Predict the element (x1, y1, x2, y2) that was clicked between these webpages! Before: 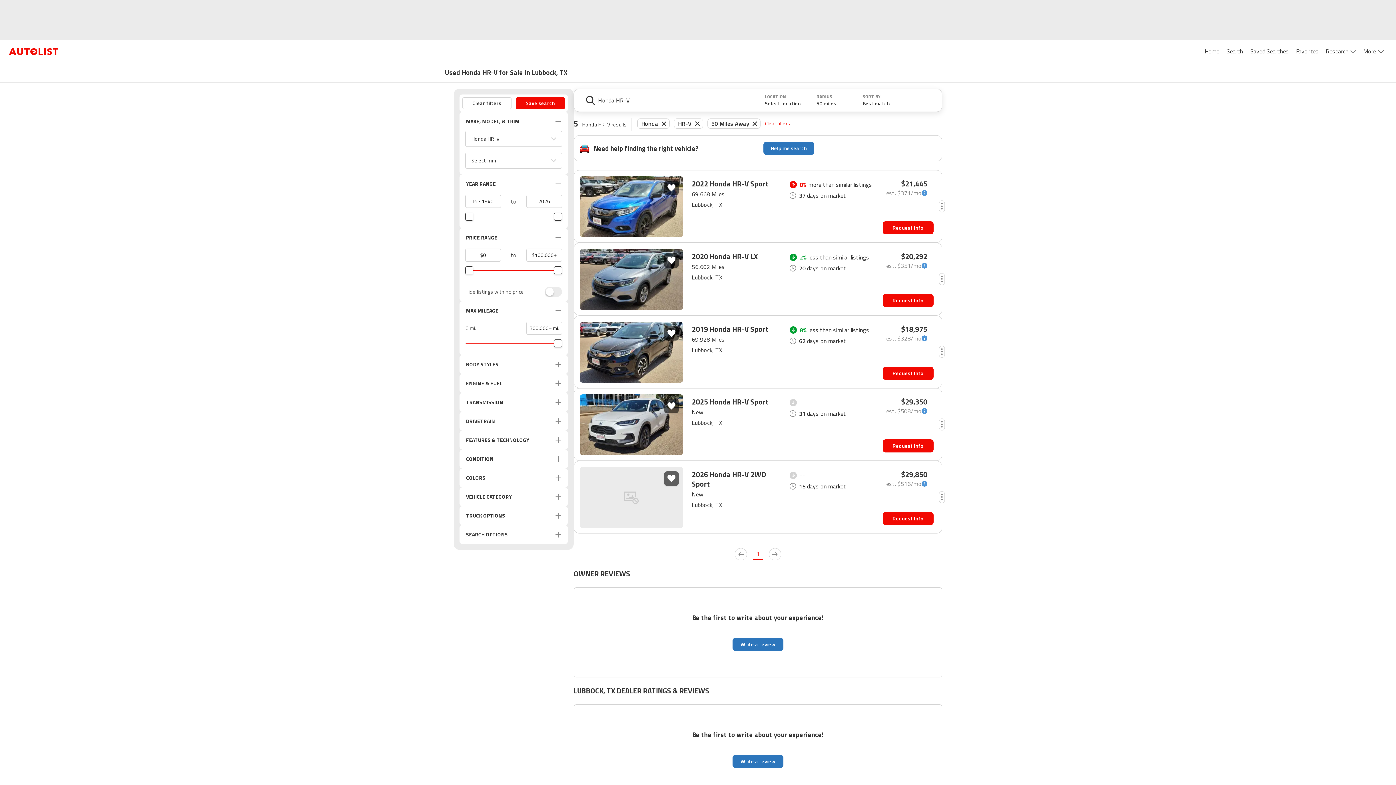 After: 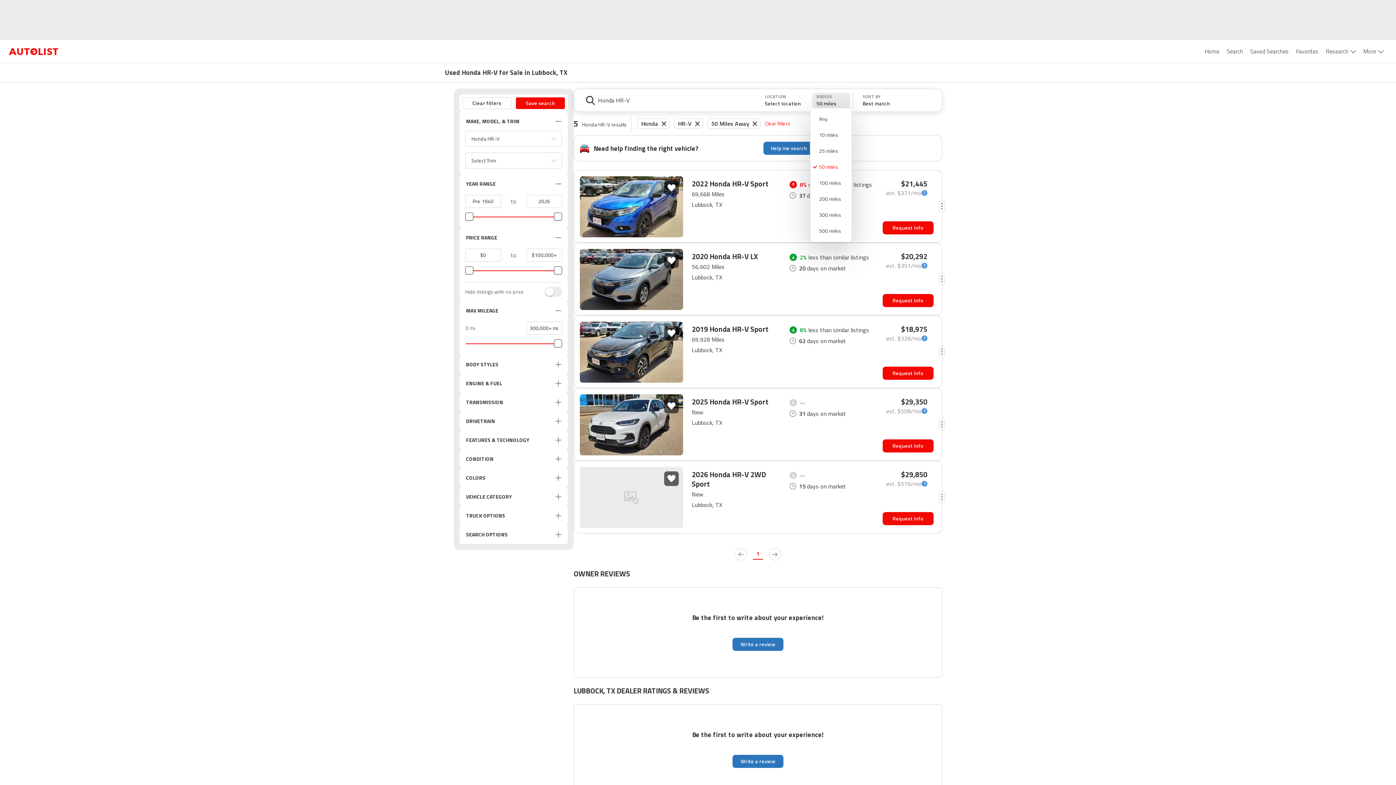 Action: bbox: (812, 92, 850, 107) label: RADIUS
50 miles